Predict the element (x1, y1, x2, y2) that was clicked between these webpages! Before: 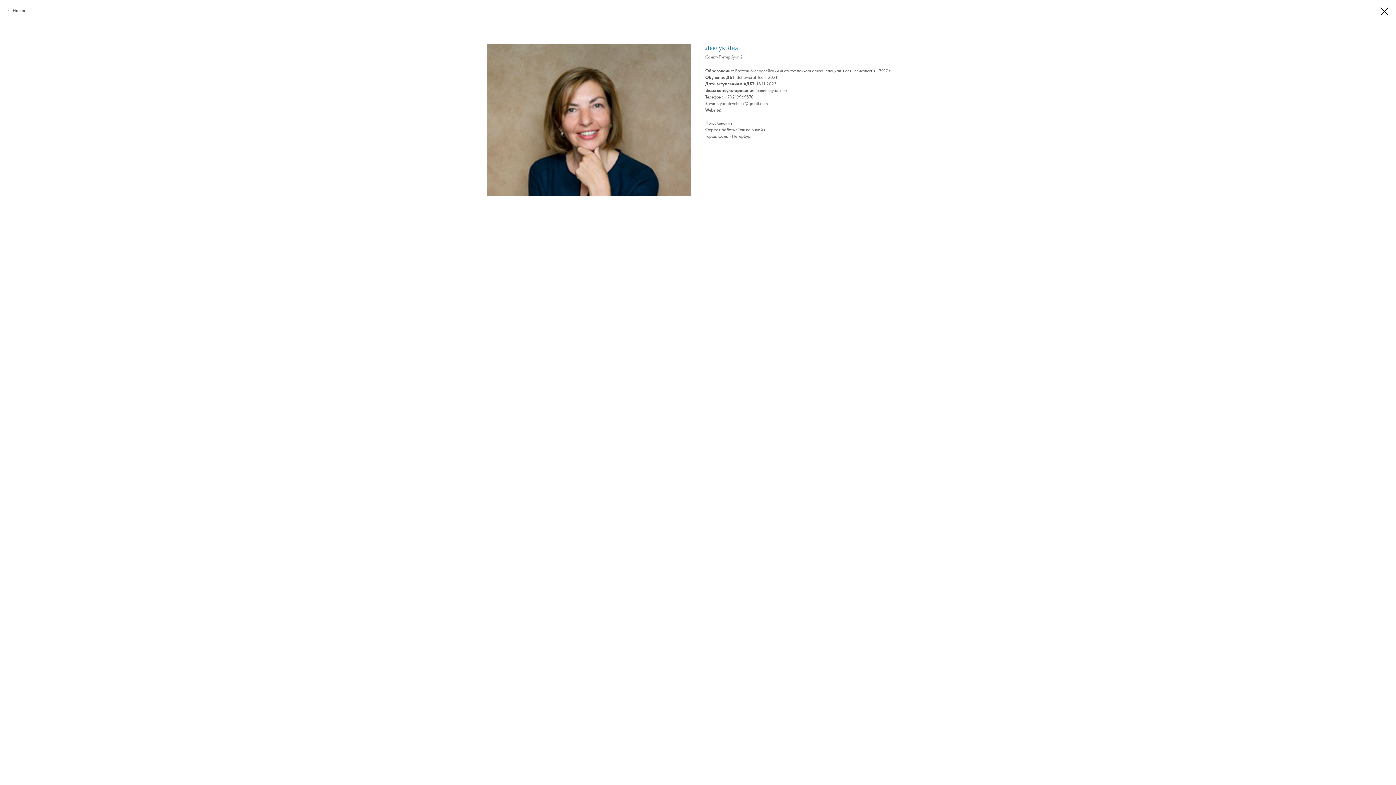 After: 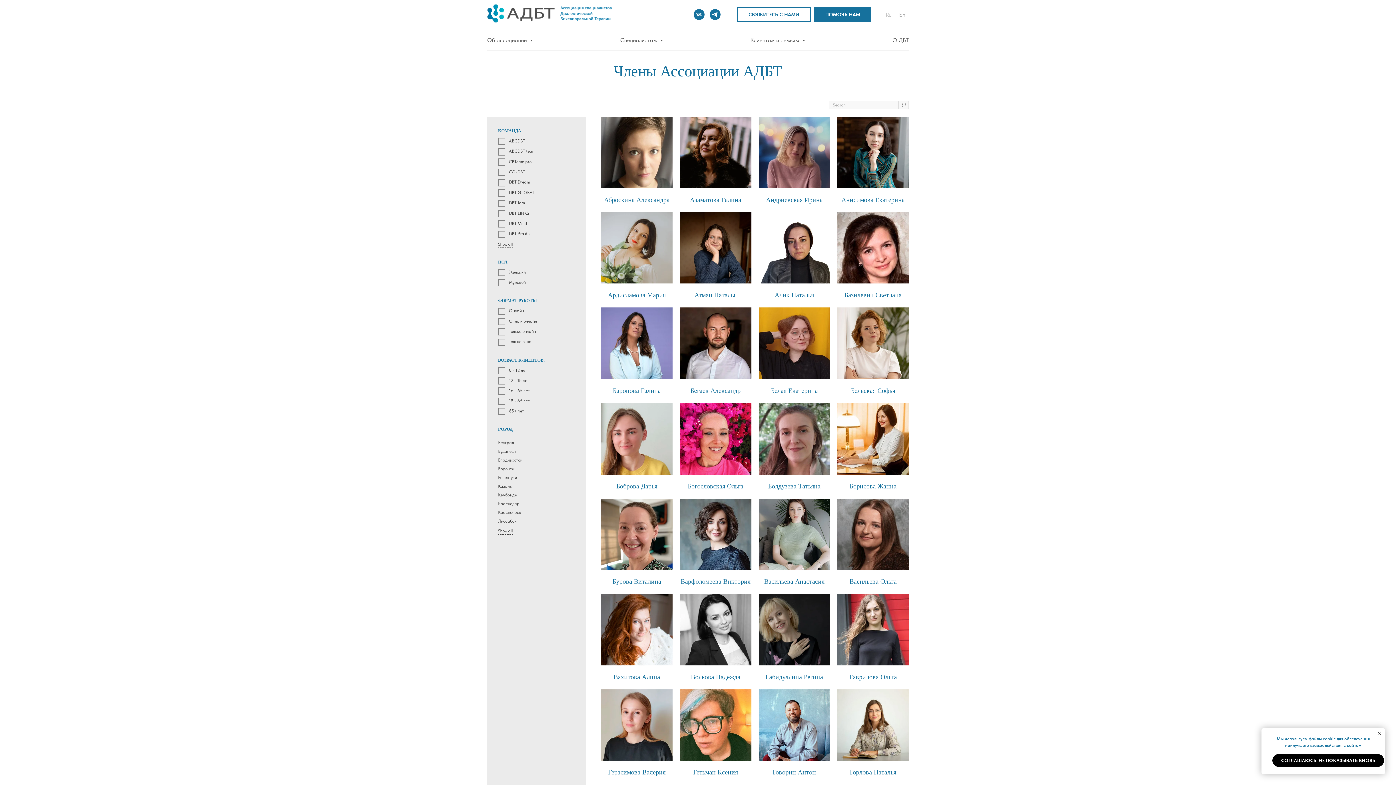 Action: bbox: (1380, 7, 1389, 15)